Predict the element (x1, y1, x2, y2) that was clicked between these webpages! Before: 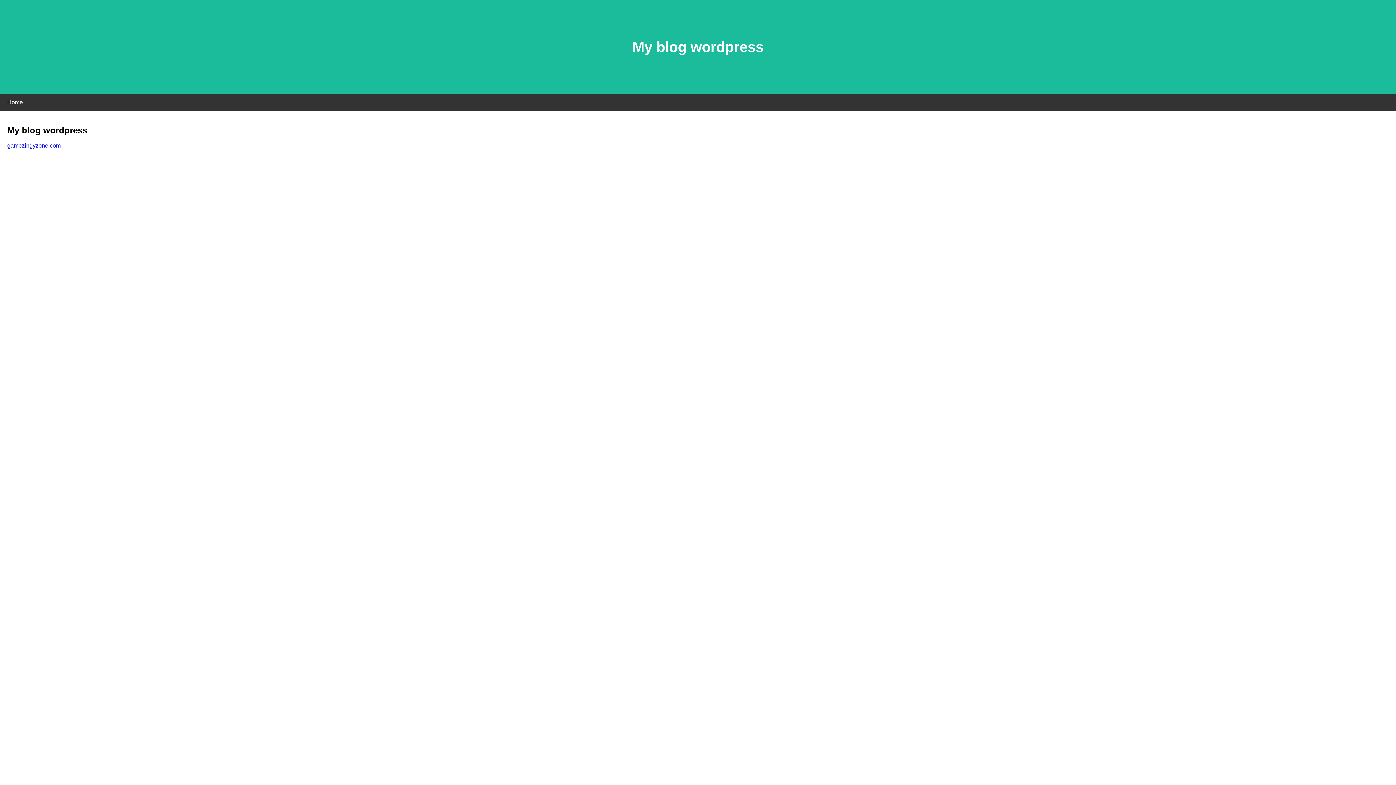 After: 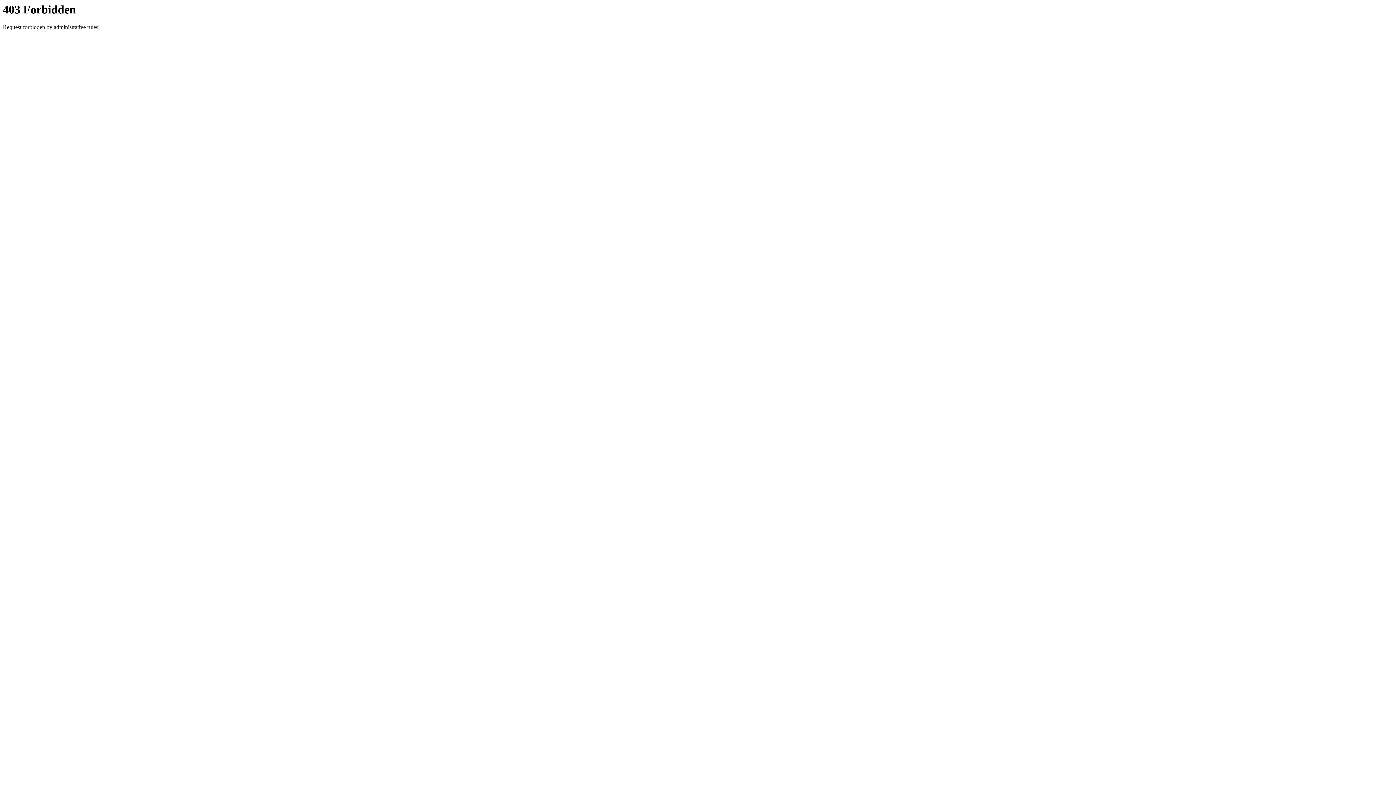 Action: label: gamezingyzone.com bbox: (7, 142, 60, 148)